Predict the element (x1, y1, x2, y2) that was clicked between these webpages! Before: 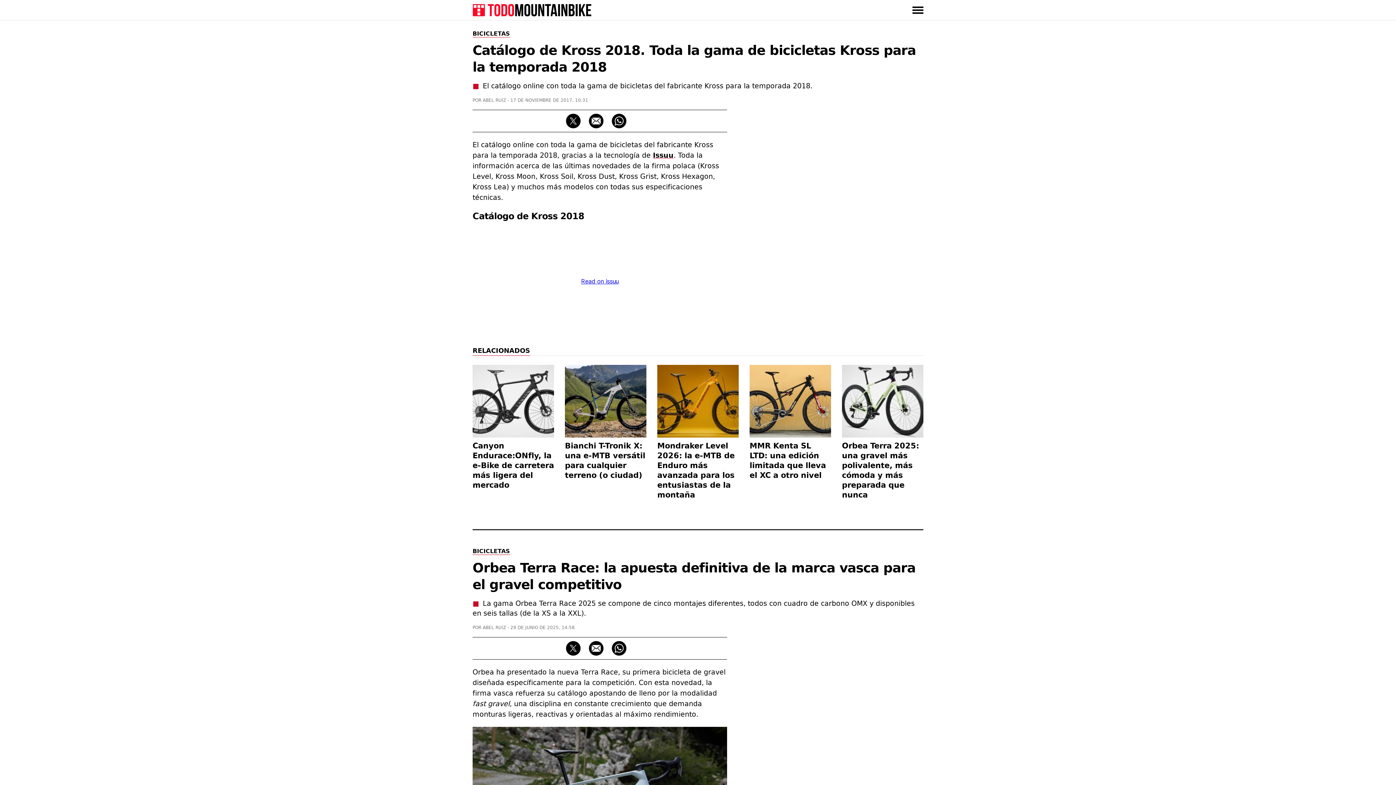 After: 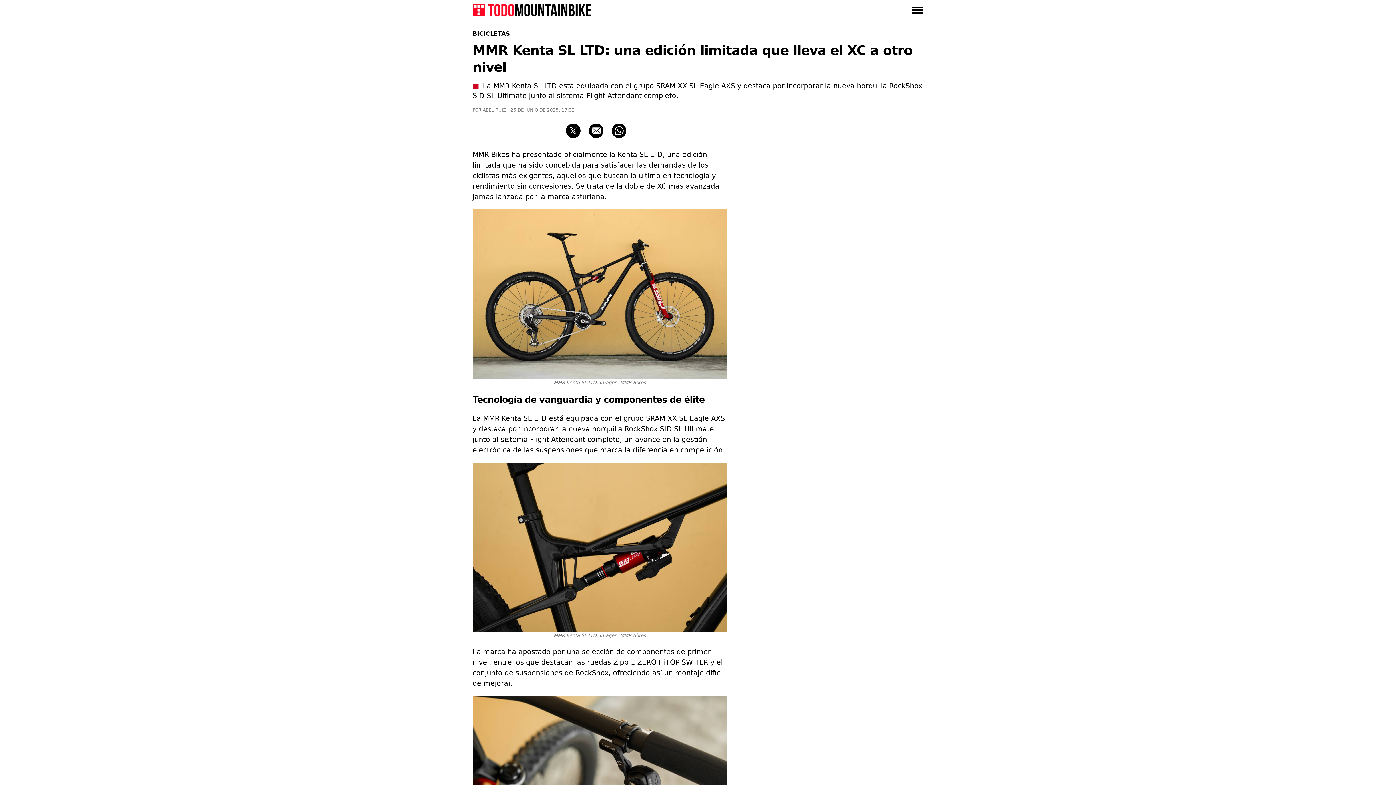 Action: bbox: (749, 365, 831, 484) label: MMR Kenta SL LTD: una edición limitada que lleva el XC a otro nivel